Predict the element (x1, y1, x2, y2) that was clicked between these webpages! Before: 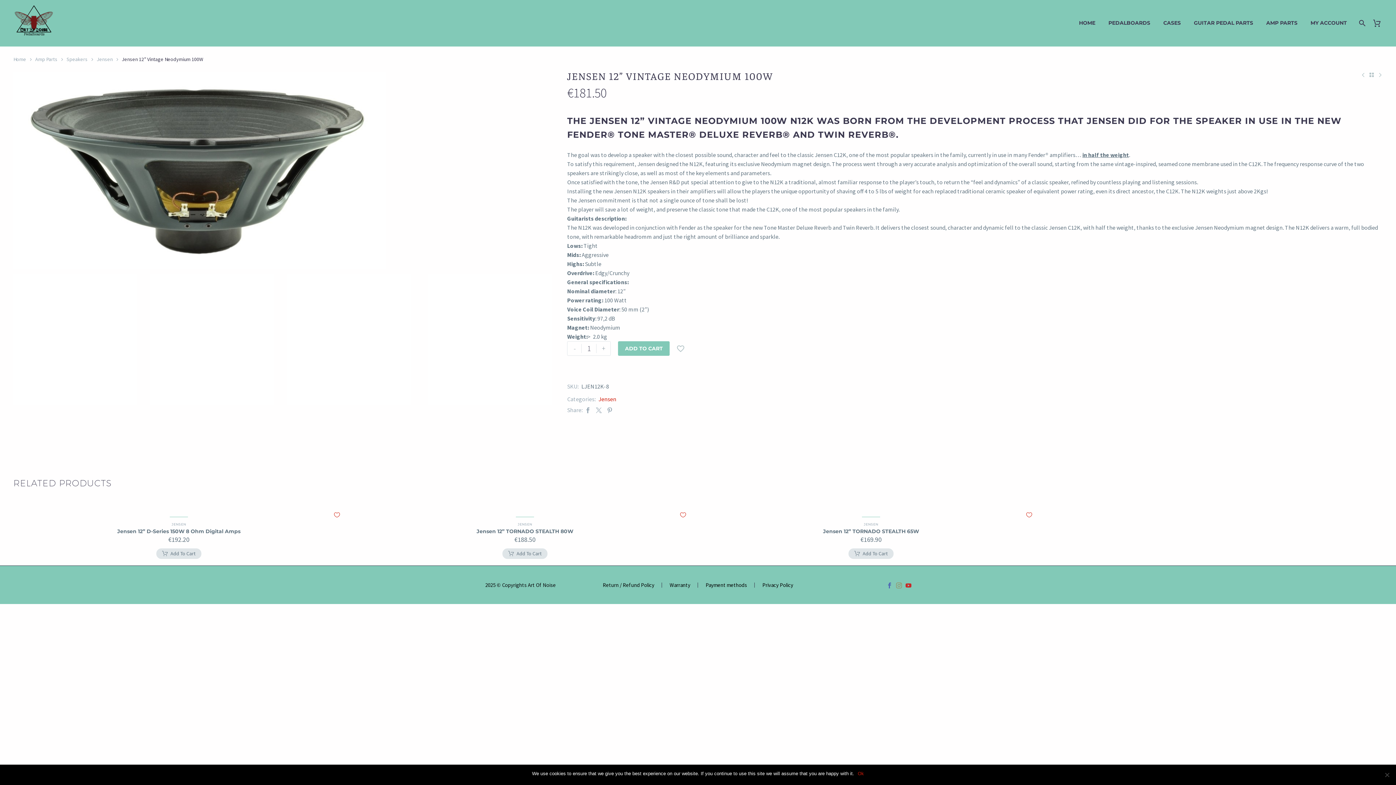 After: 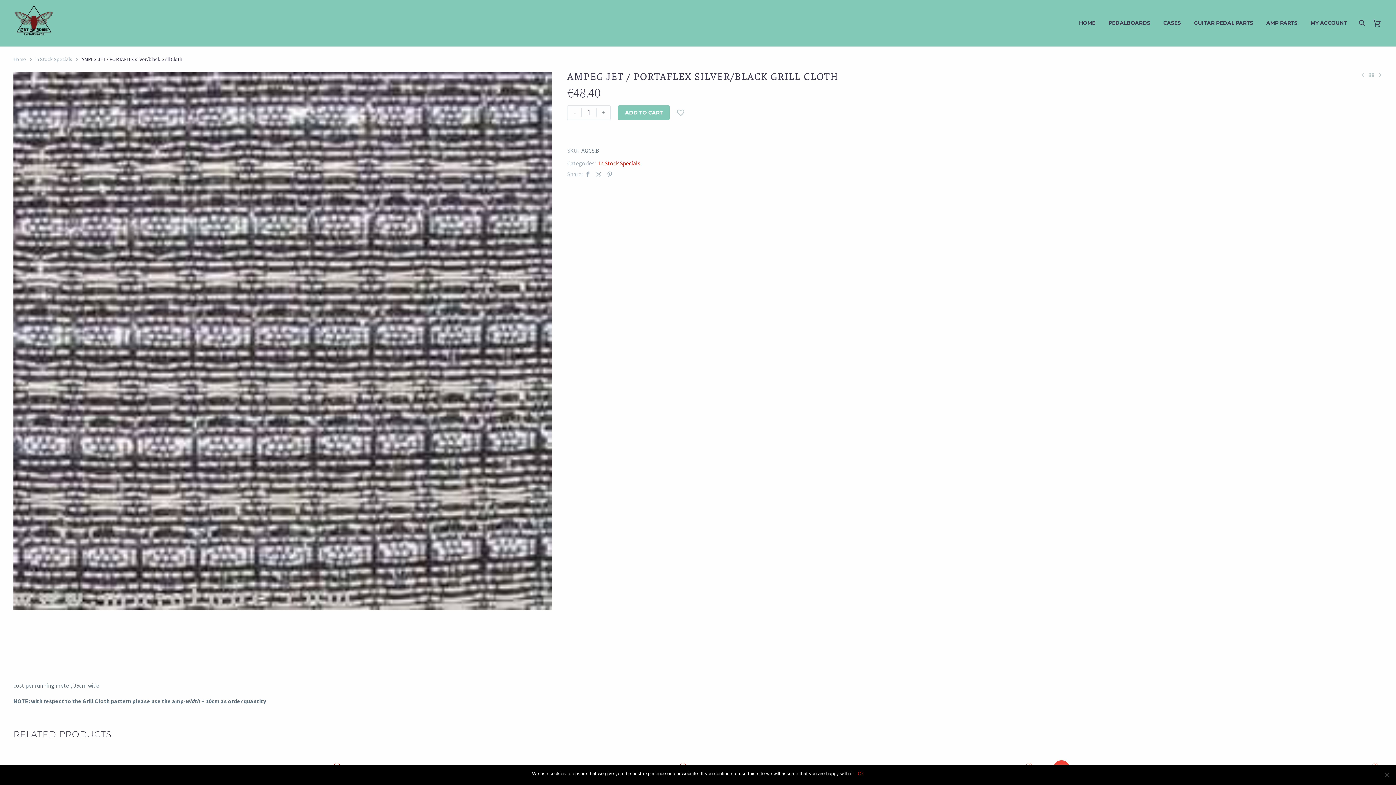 Action: bbox: (1375, 72, 1382, 77)